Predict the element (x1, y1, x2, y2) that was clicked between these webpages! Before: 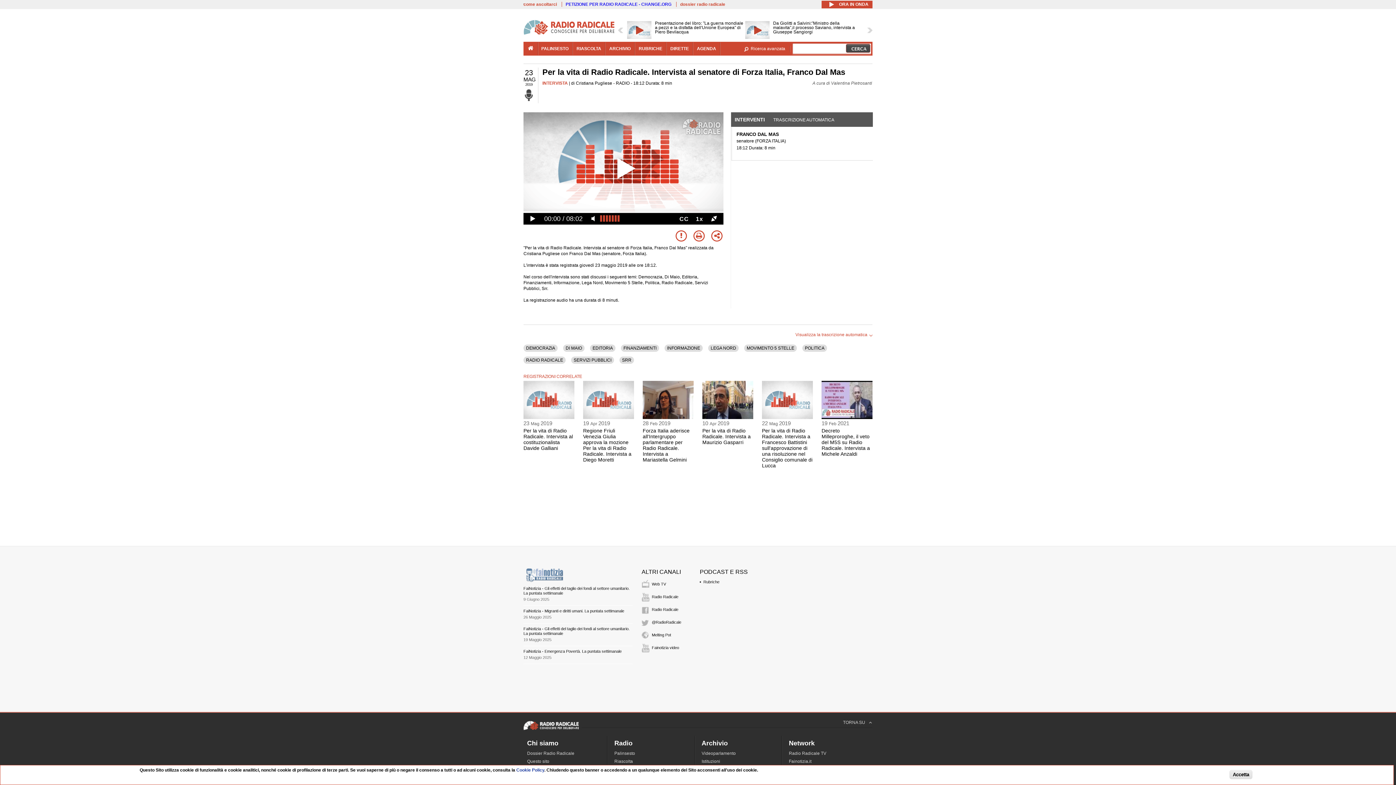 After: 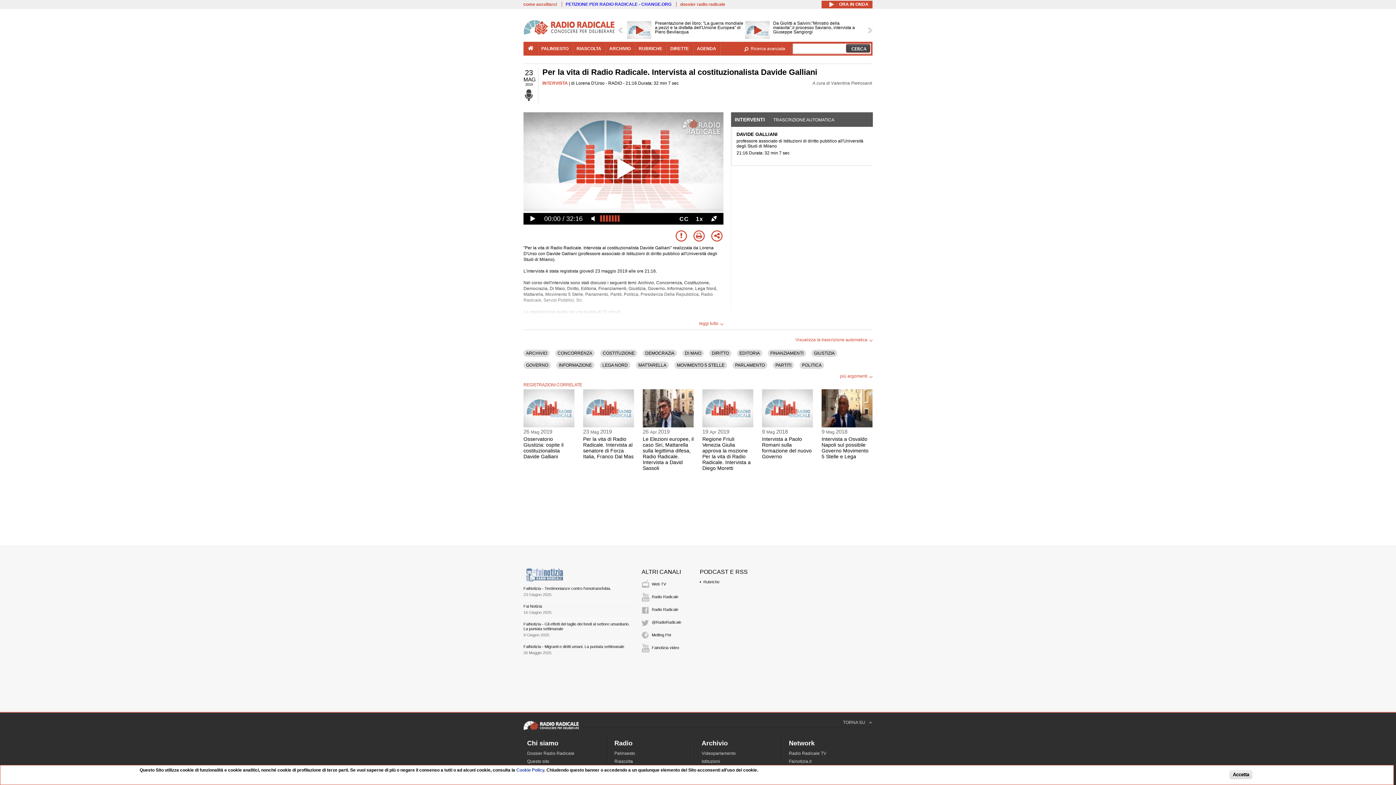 Action: bbox: (523, 428, 573, 451) label: Per la vita di Radio Radicale. Intervista al costituzionalista Davide Galliani